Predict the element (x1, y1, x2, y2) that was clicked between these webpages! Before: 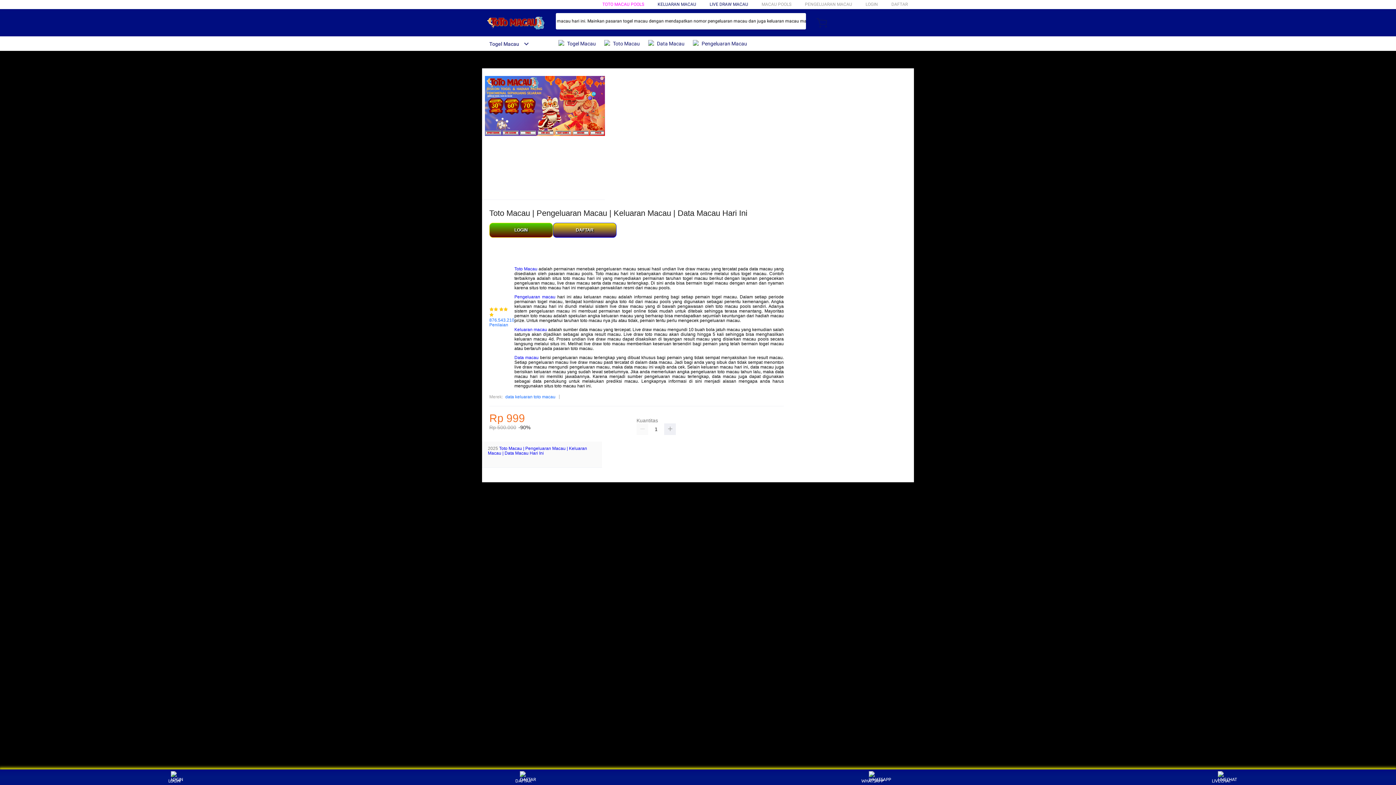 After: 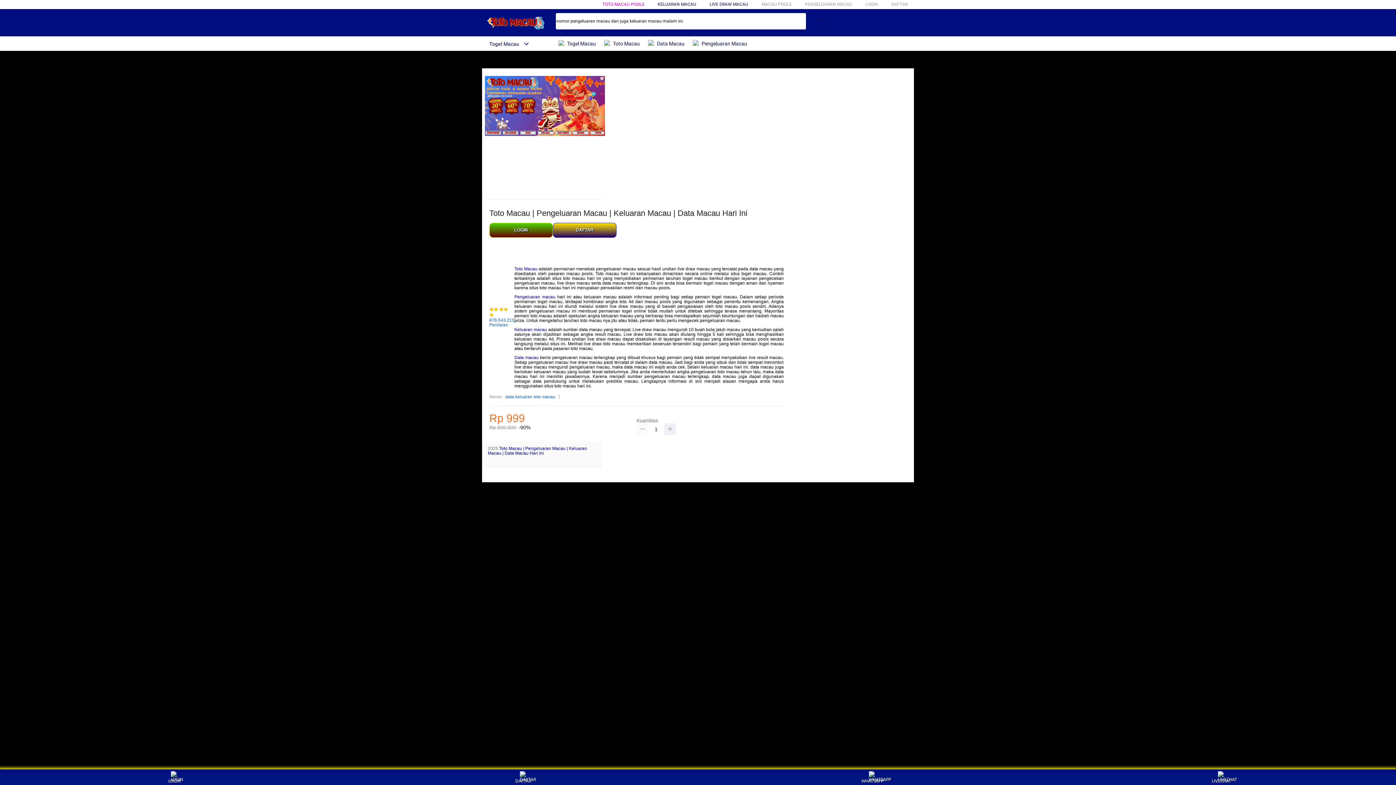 Action: bbox: (636, 423, 648, 435)